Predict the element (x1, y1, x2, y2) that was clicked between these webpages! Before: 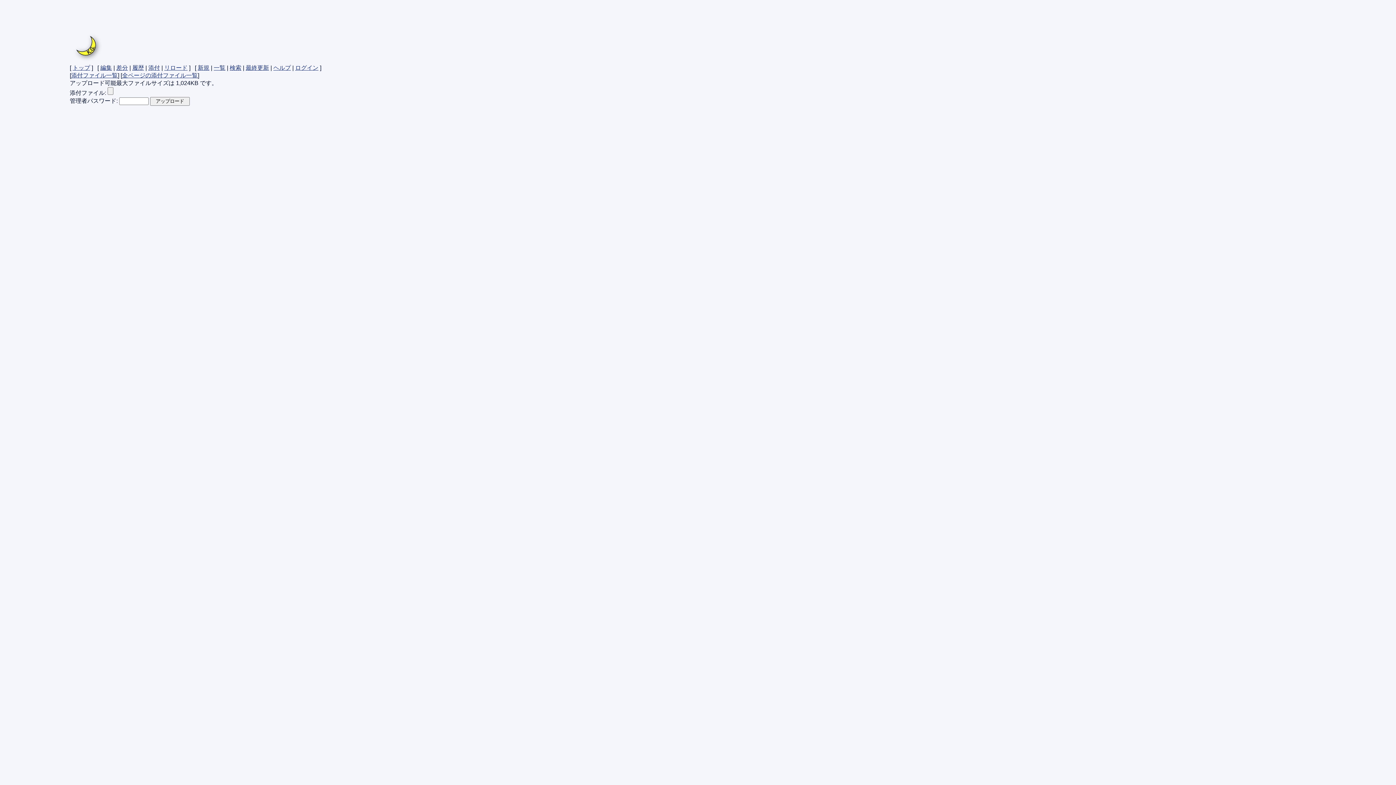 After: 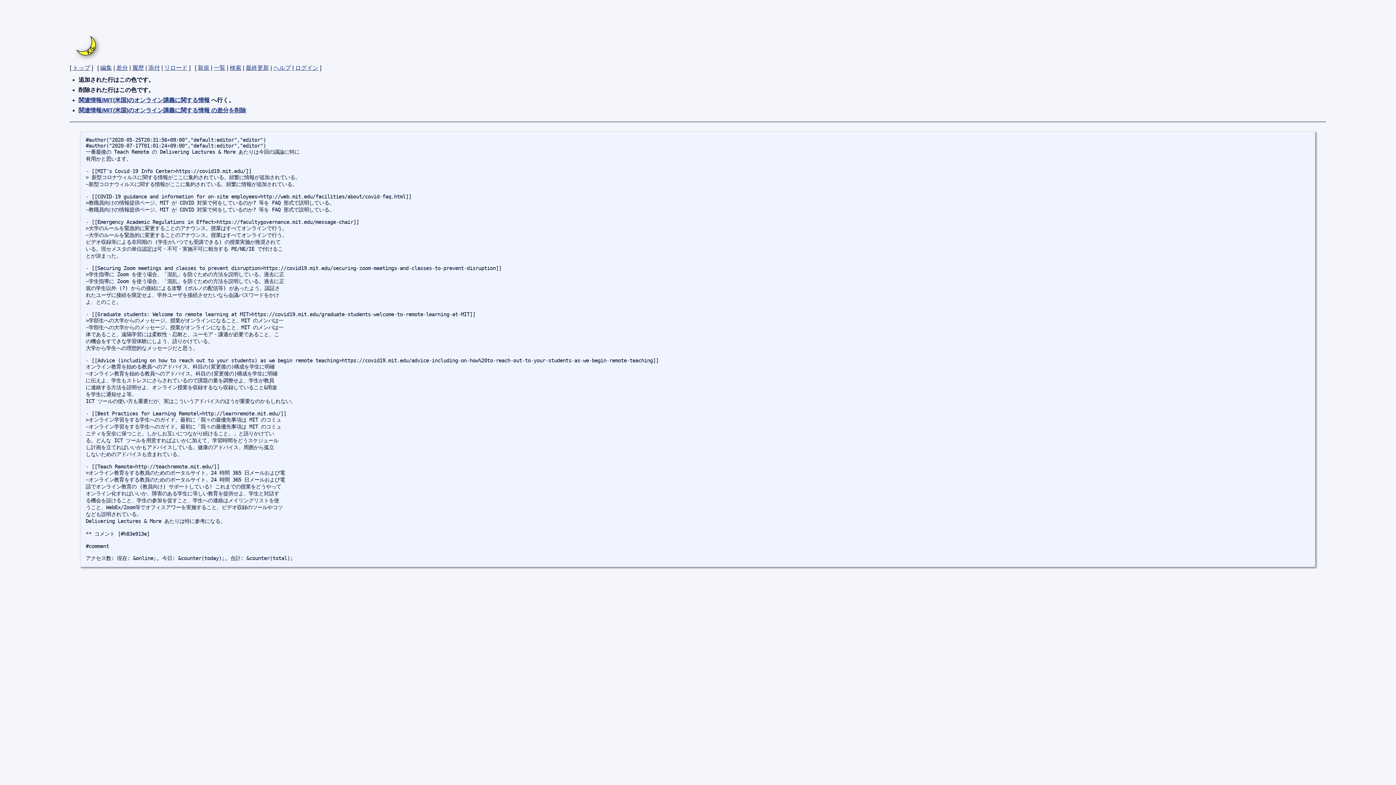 Action: bbox: (116, 64, 128, 70) label: 差分